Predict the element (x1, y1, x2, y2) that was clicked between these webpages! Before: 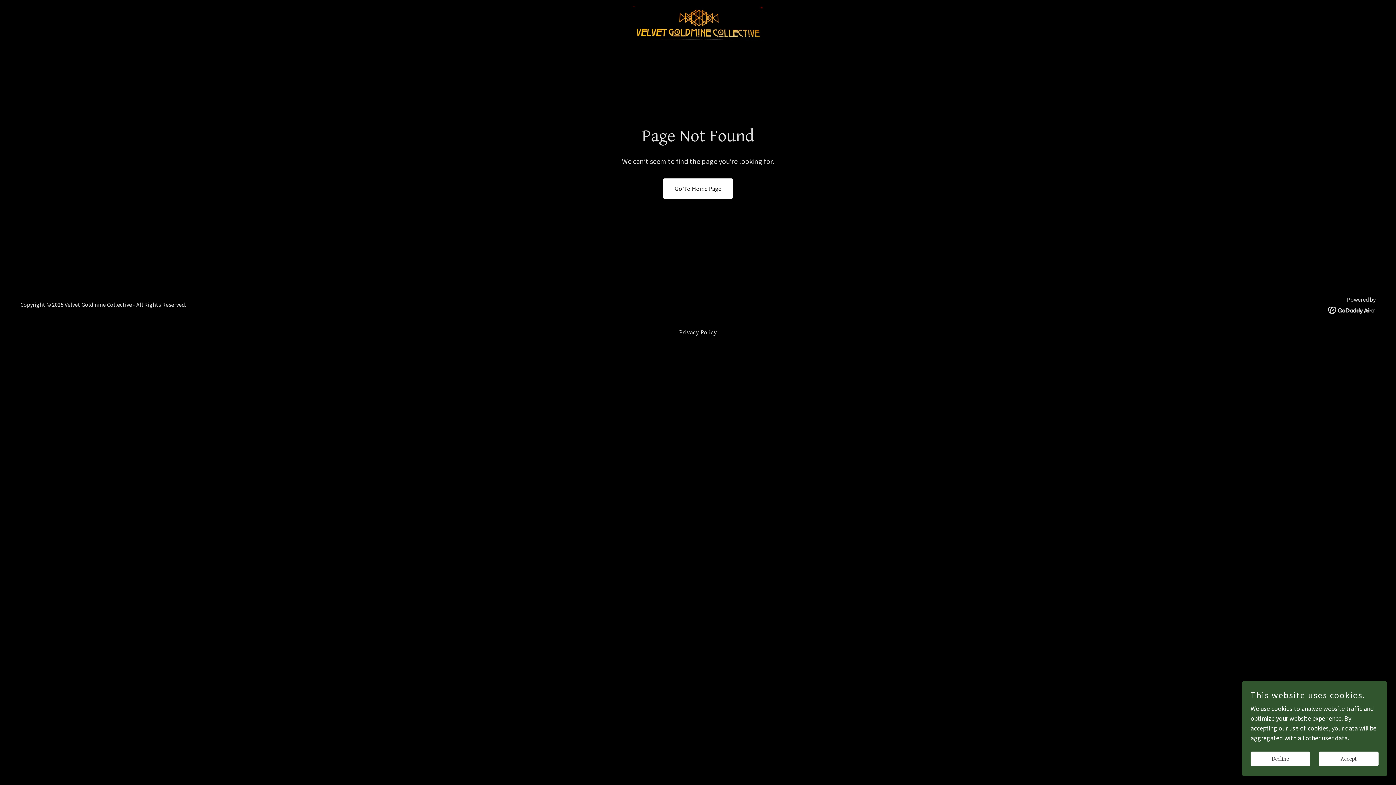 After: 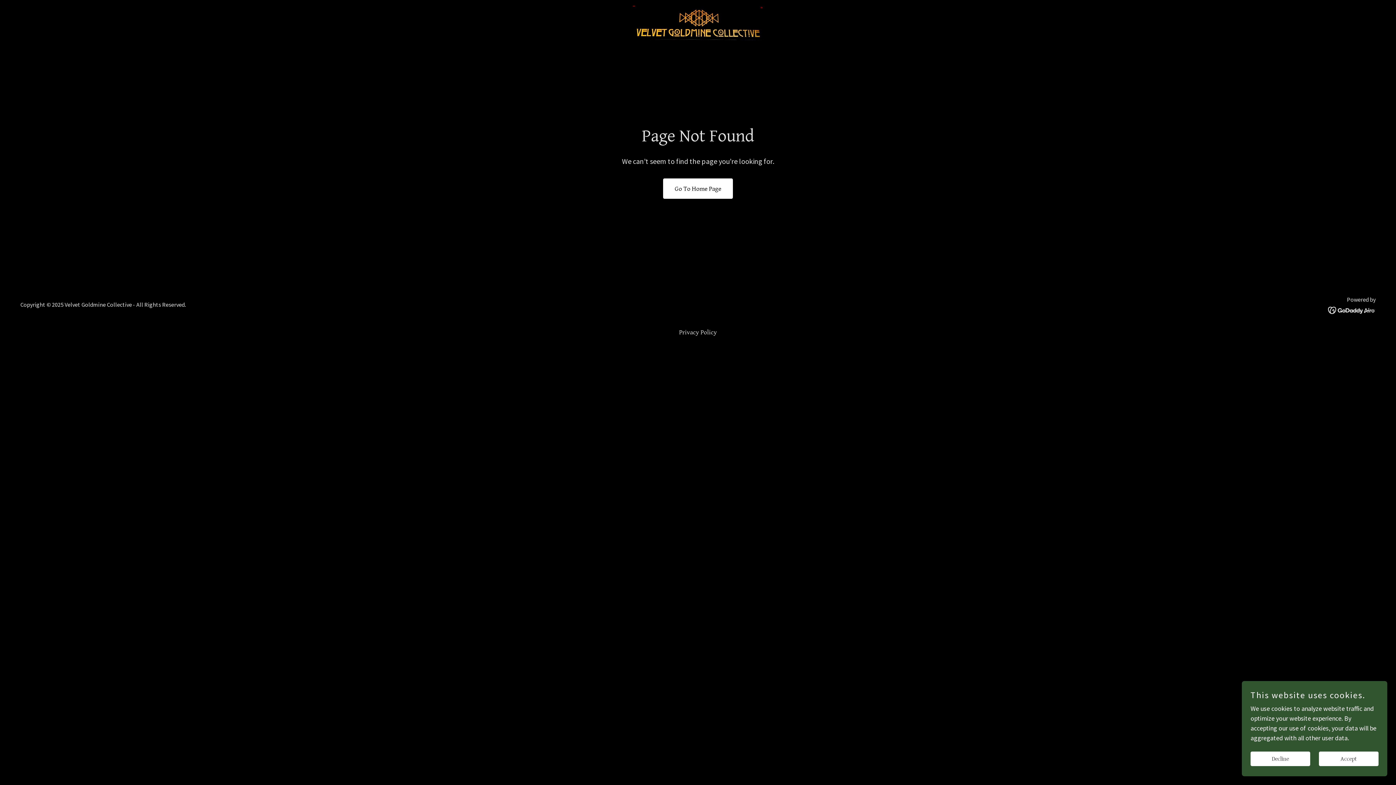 Action: bbox: (1328, 305, 1376, 313)